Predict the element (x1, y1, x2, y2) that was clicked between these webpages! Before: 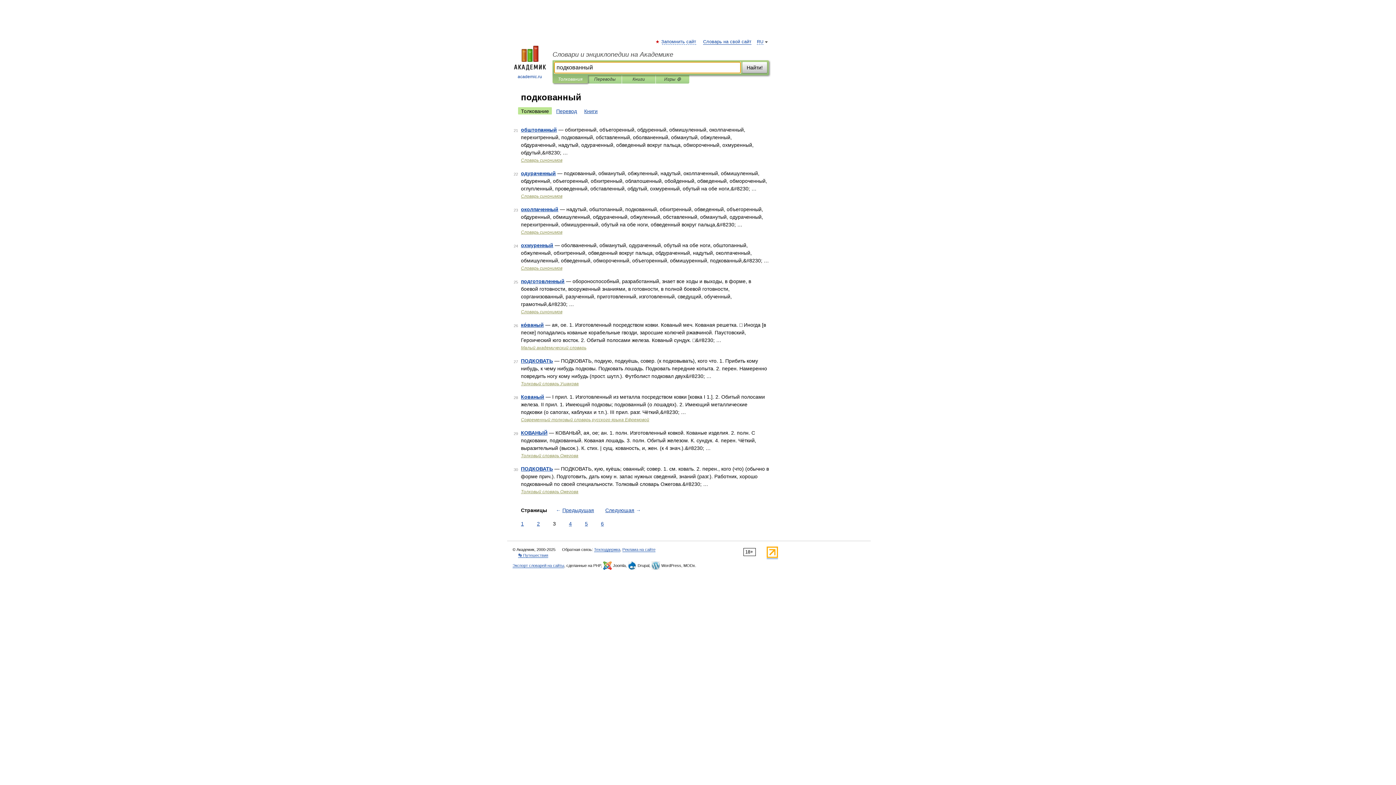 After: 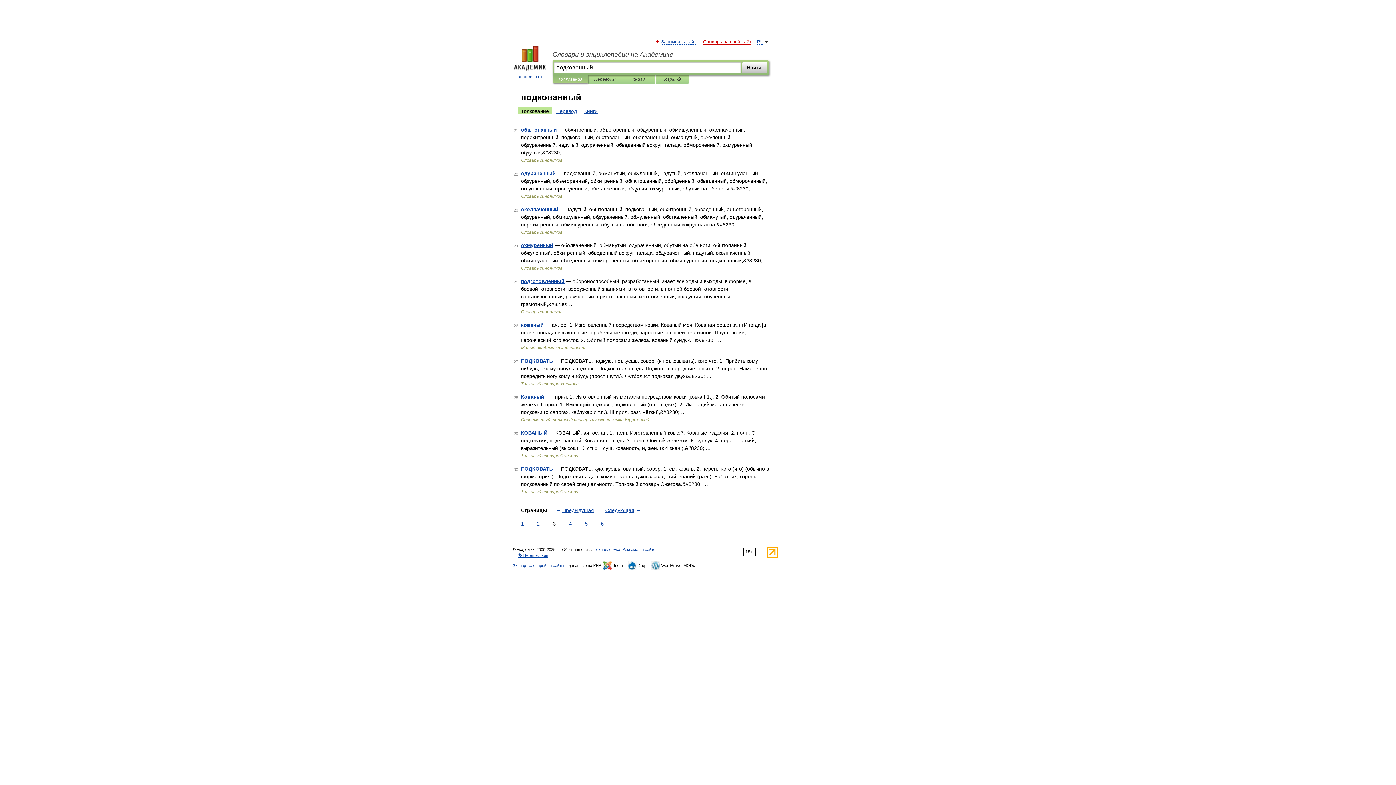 Action: label: Словарь на свой сайт bbox: (703, 39, 751, 44)